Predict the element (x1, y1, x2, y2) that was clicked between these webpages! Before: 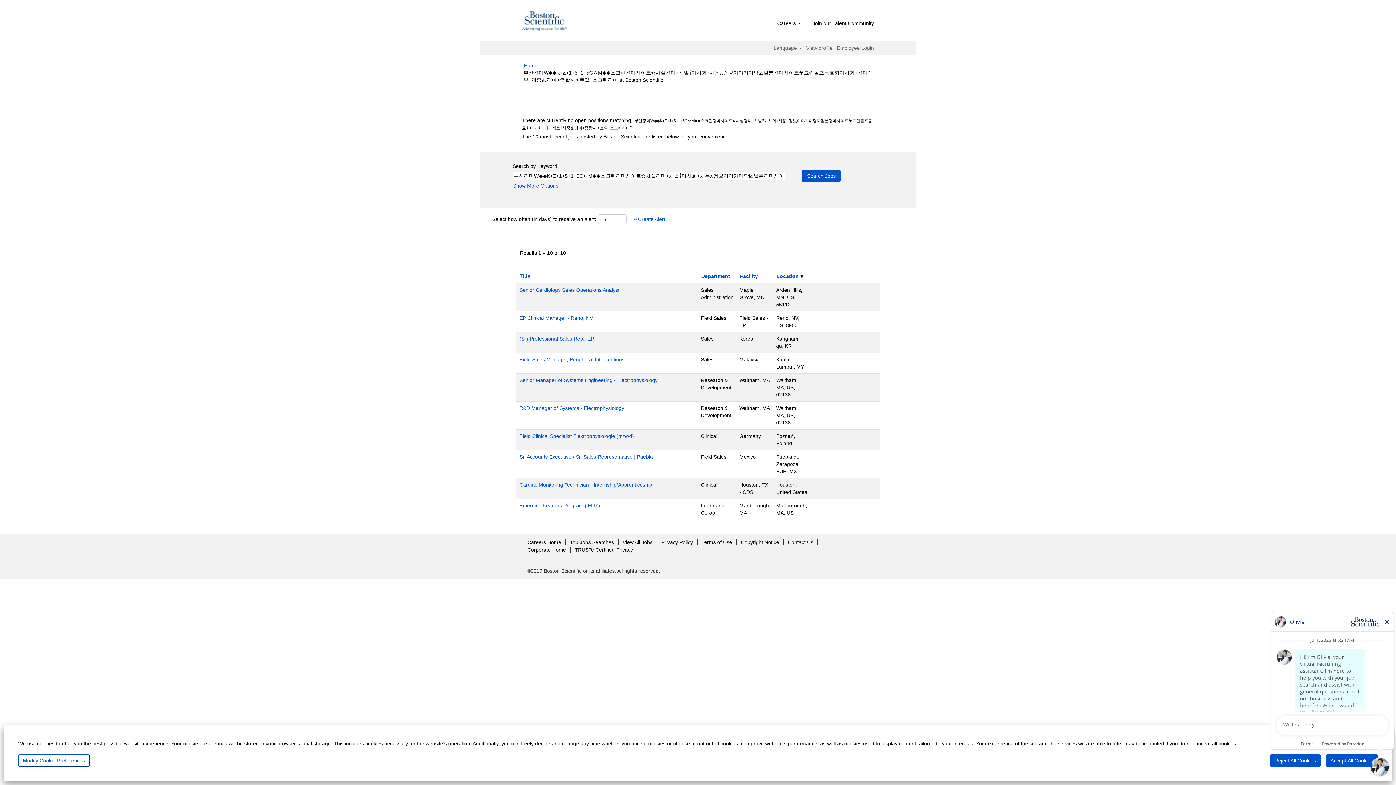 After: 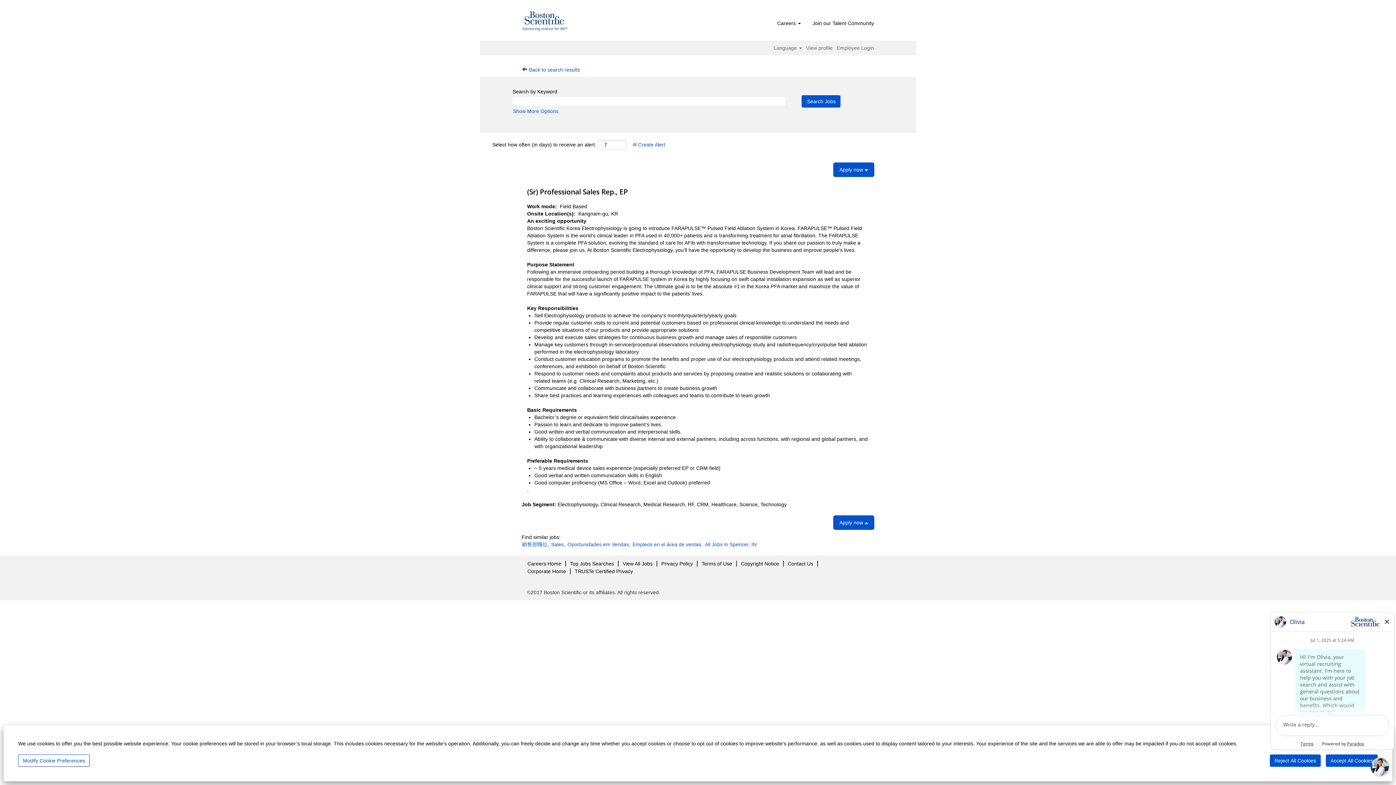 Action: bbox: (519, 335, 594, 342) label: (Sr) Professional Sales Rep., EP